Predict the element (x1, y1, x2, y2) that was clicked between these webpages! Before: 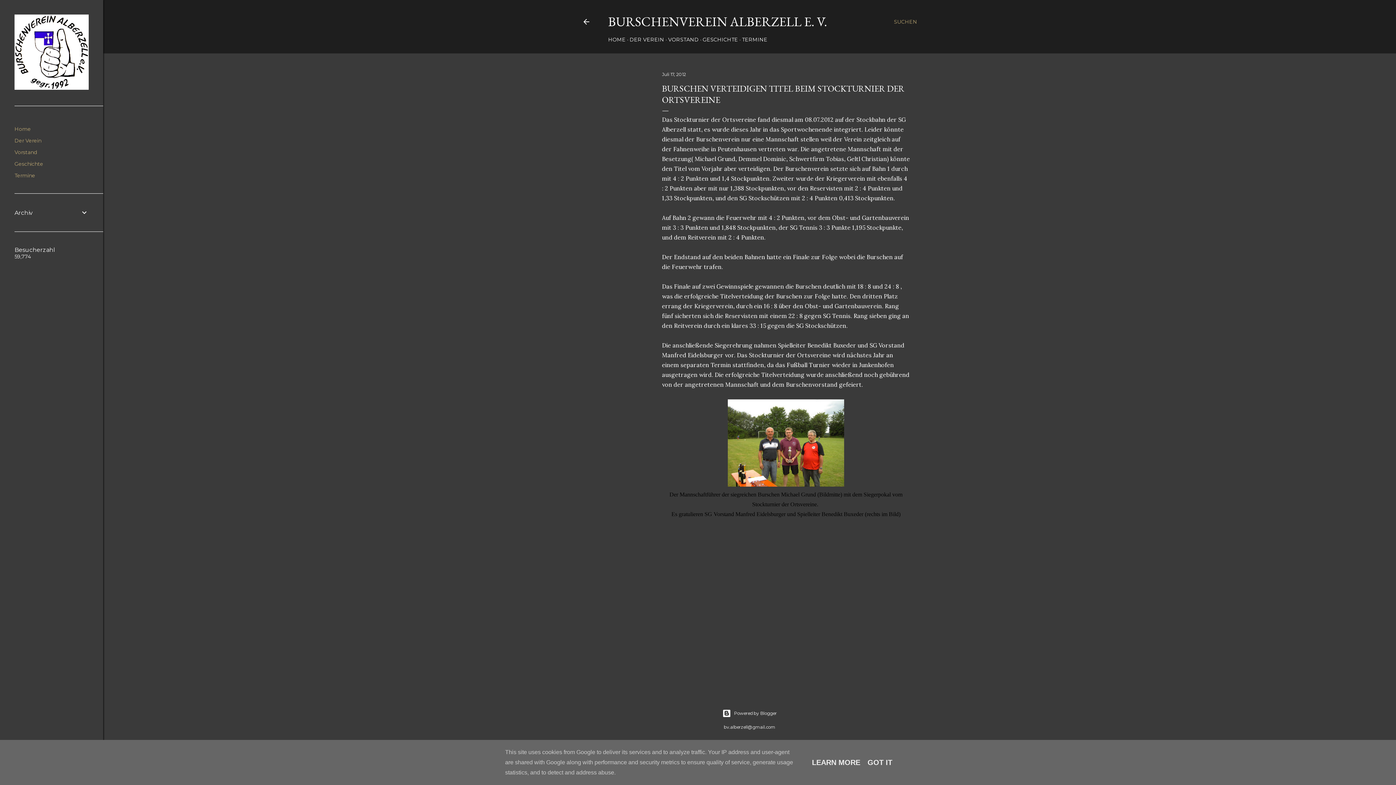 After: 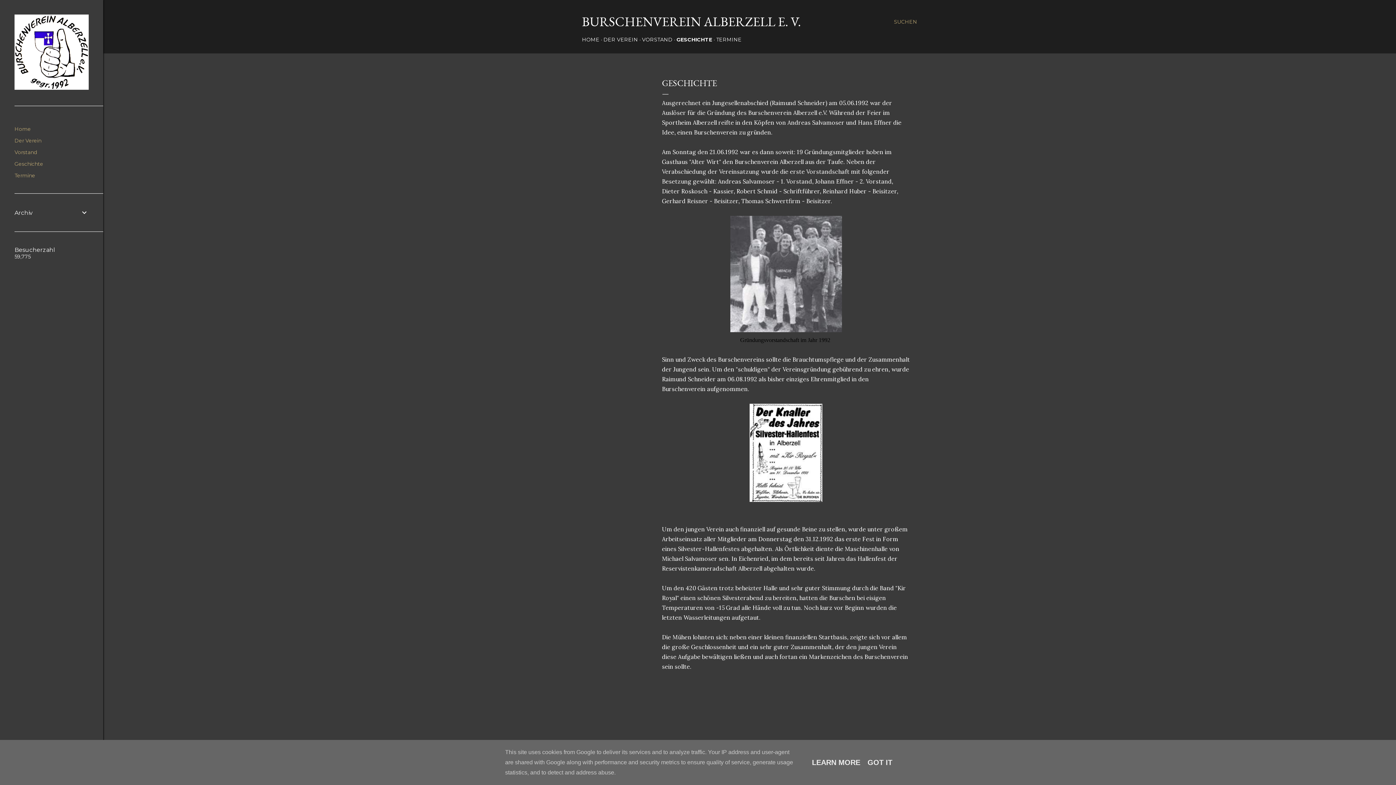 Action: bbox: (702, 36, 738, 42) label: GESCHICHTE